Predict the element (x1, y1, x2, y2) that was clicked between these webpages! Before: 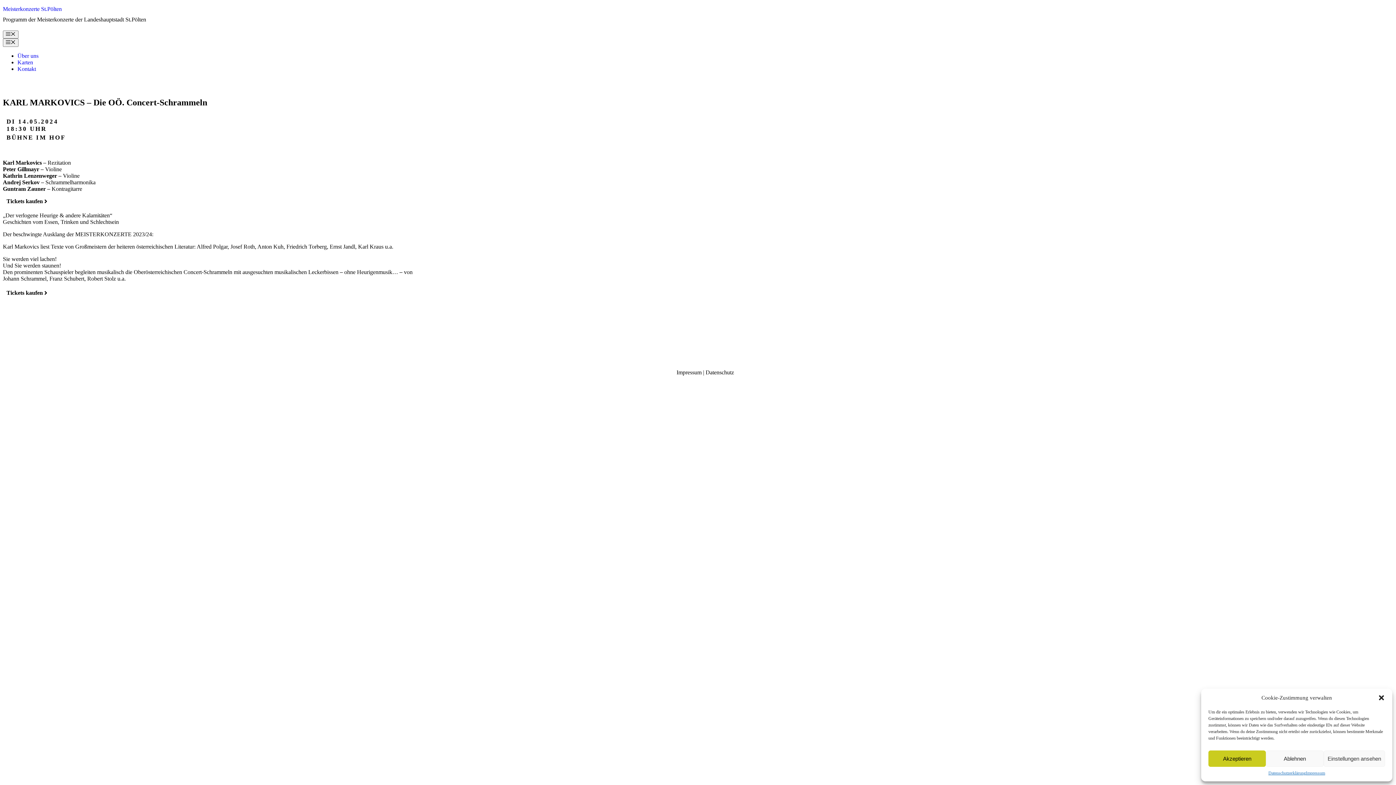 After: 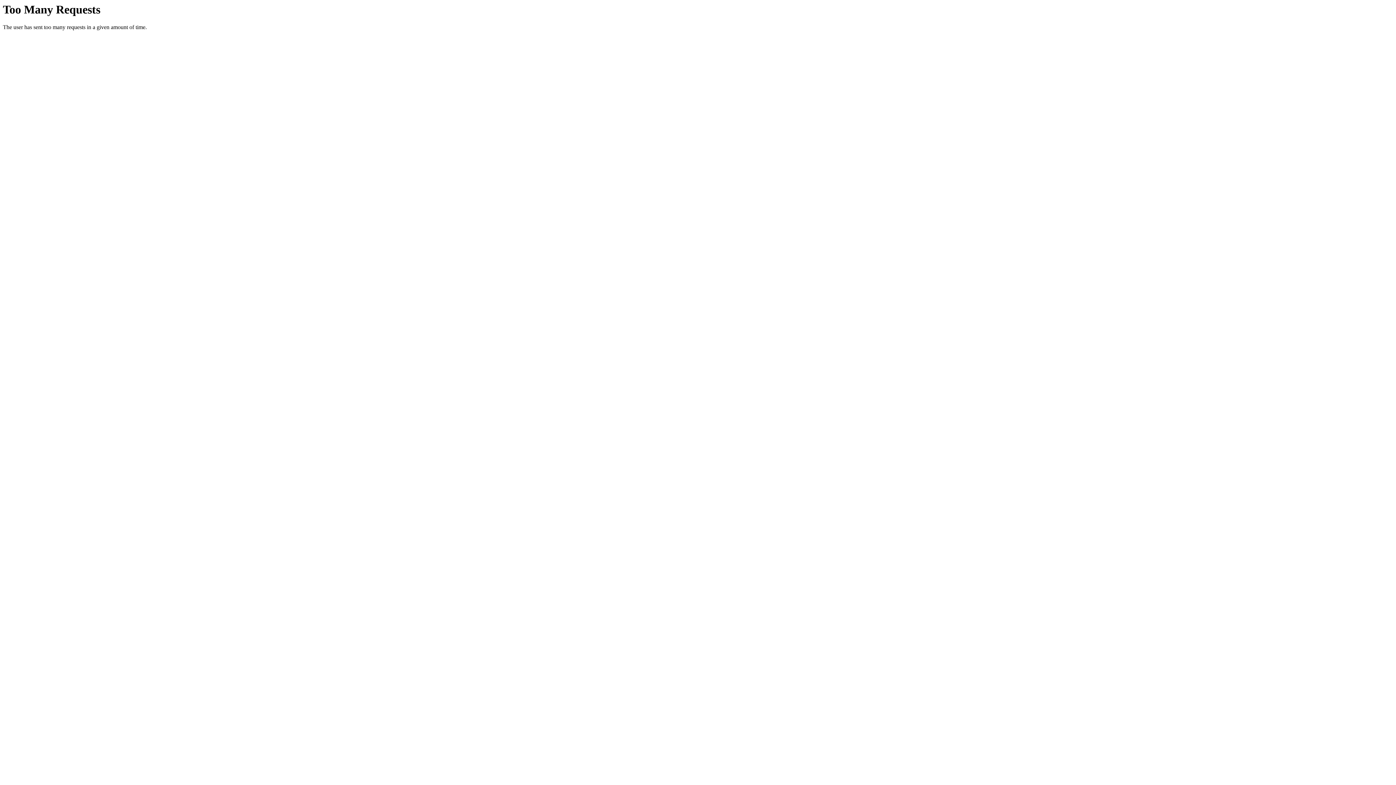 Action: bbox: (2, 287, 52, 298) label: Tickets kaufen